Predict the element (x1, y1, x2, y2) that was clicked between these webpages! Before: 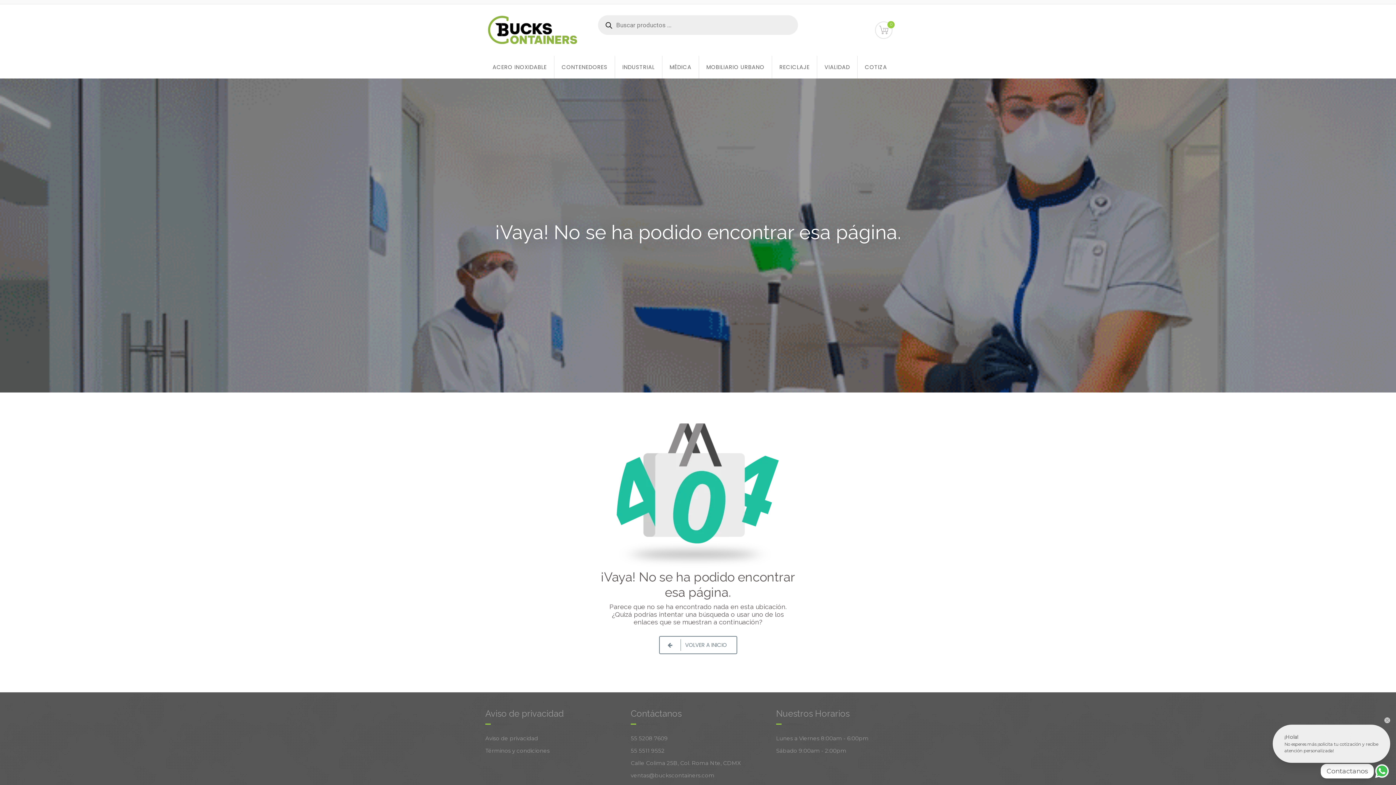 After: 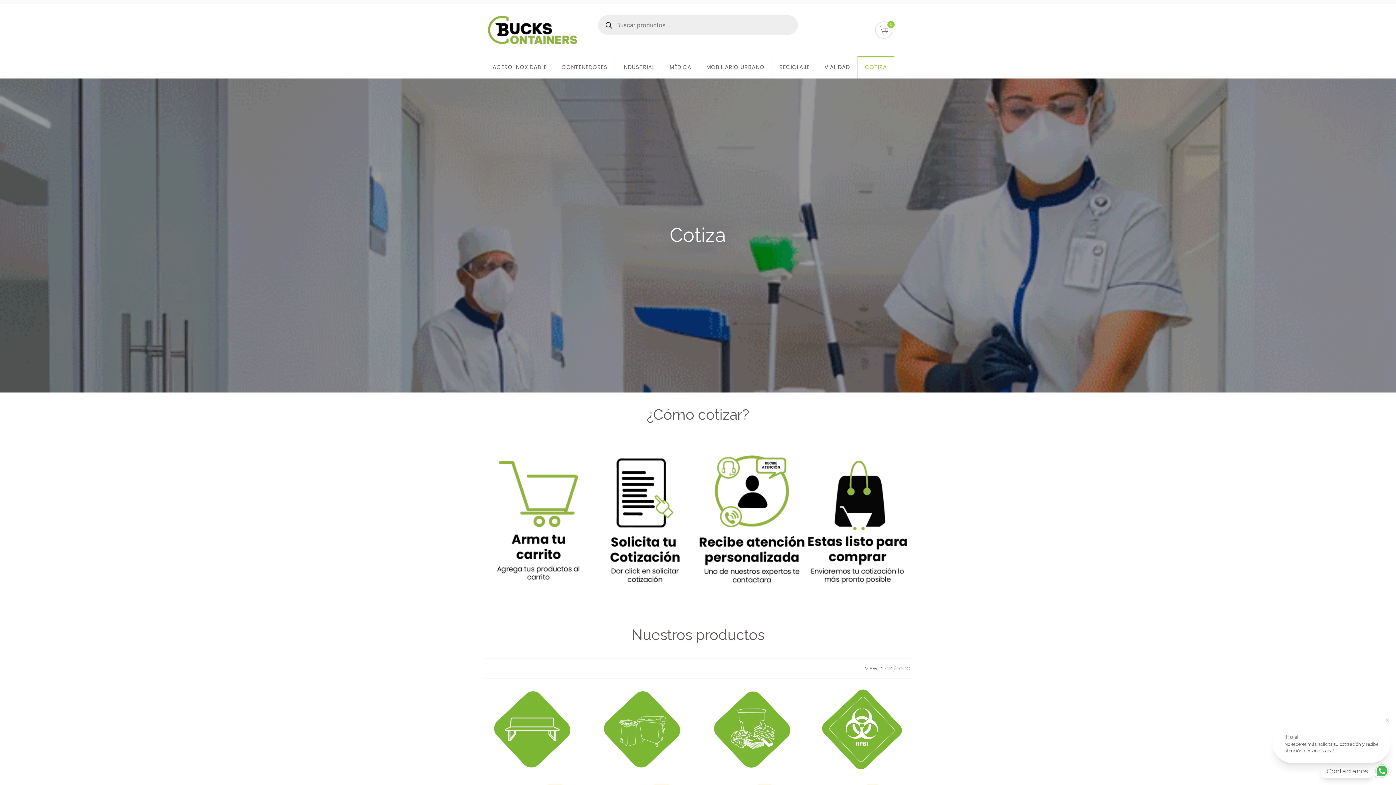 Action: label: COTIZA bbox: (857, 56, 894, 78)